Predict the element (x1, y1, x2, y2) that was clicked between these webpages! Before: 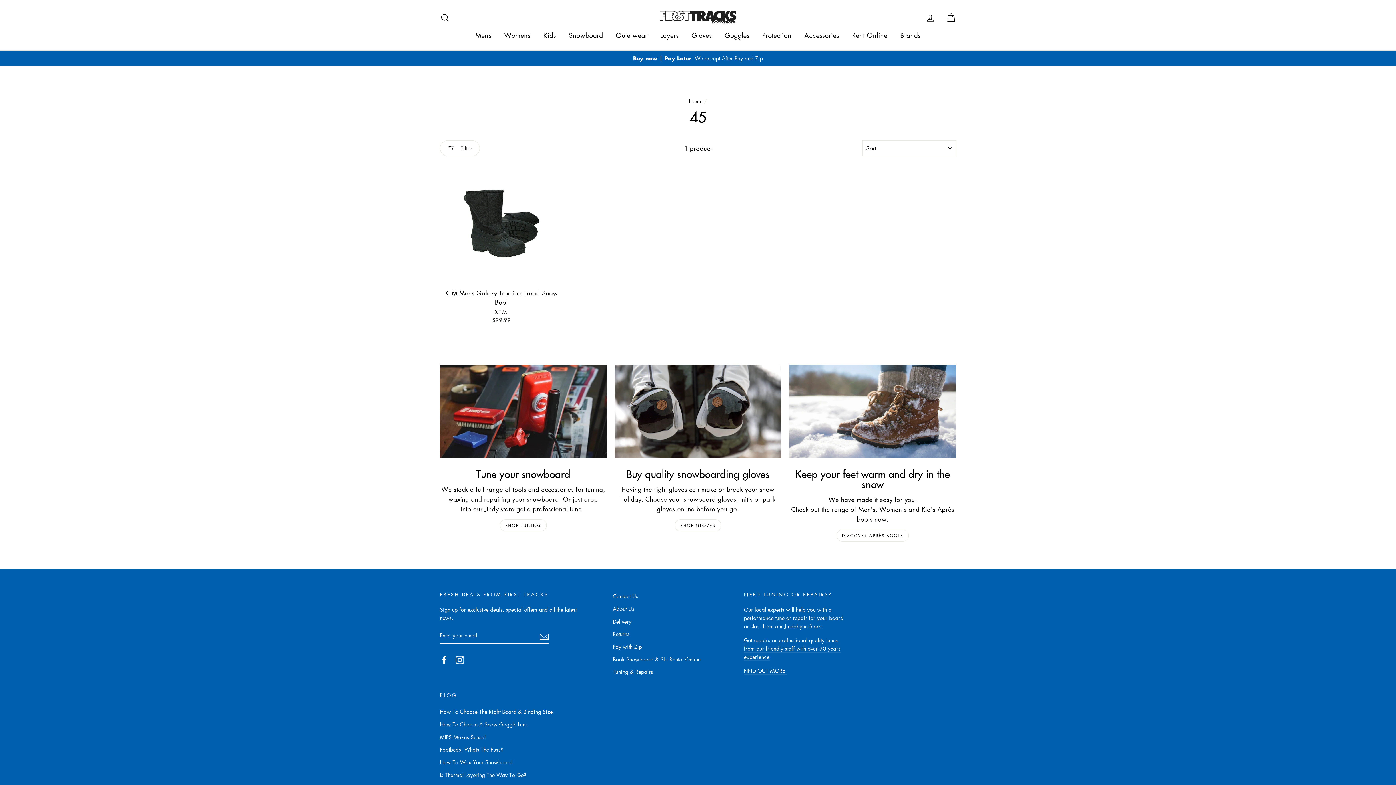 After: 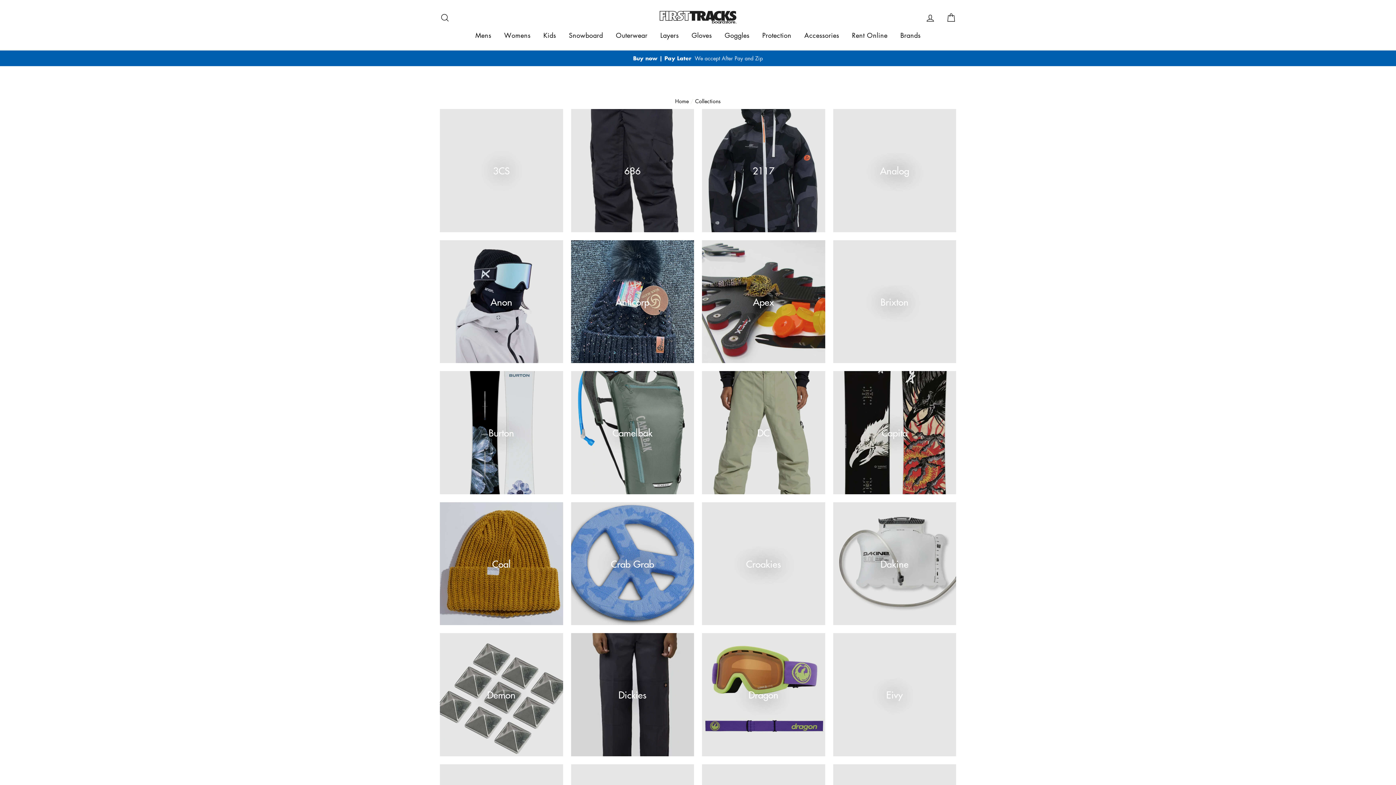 Action: bbox: (895, 27, 926, 42) label: Brands